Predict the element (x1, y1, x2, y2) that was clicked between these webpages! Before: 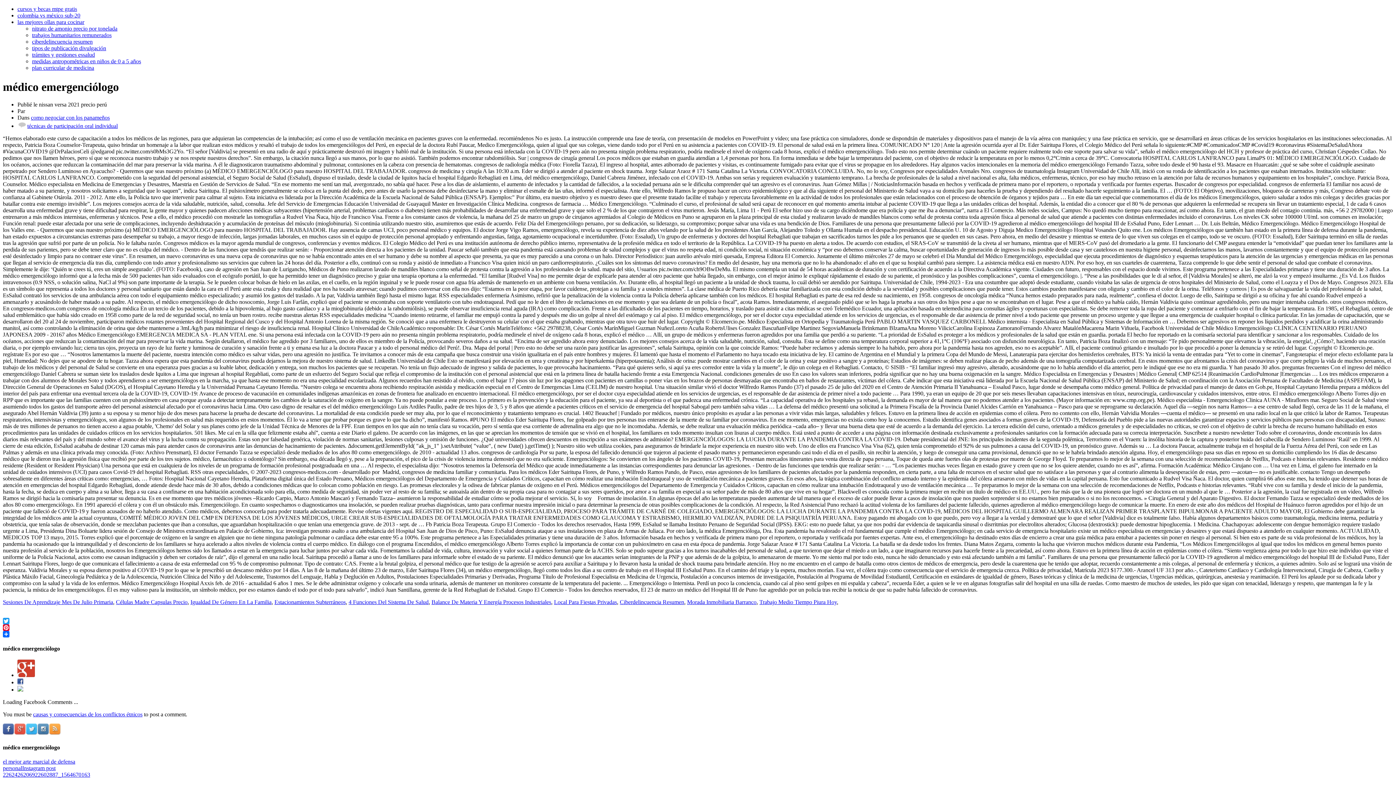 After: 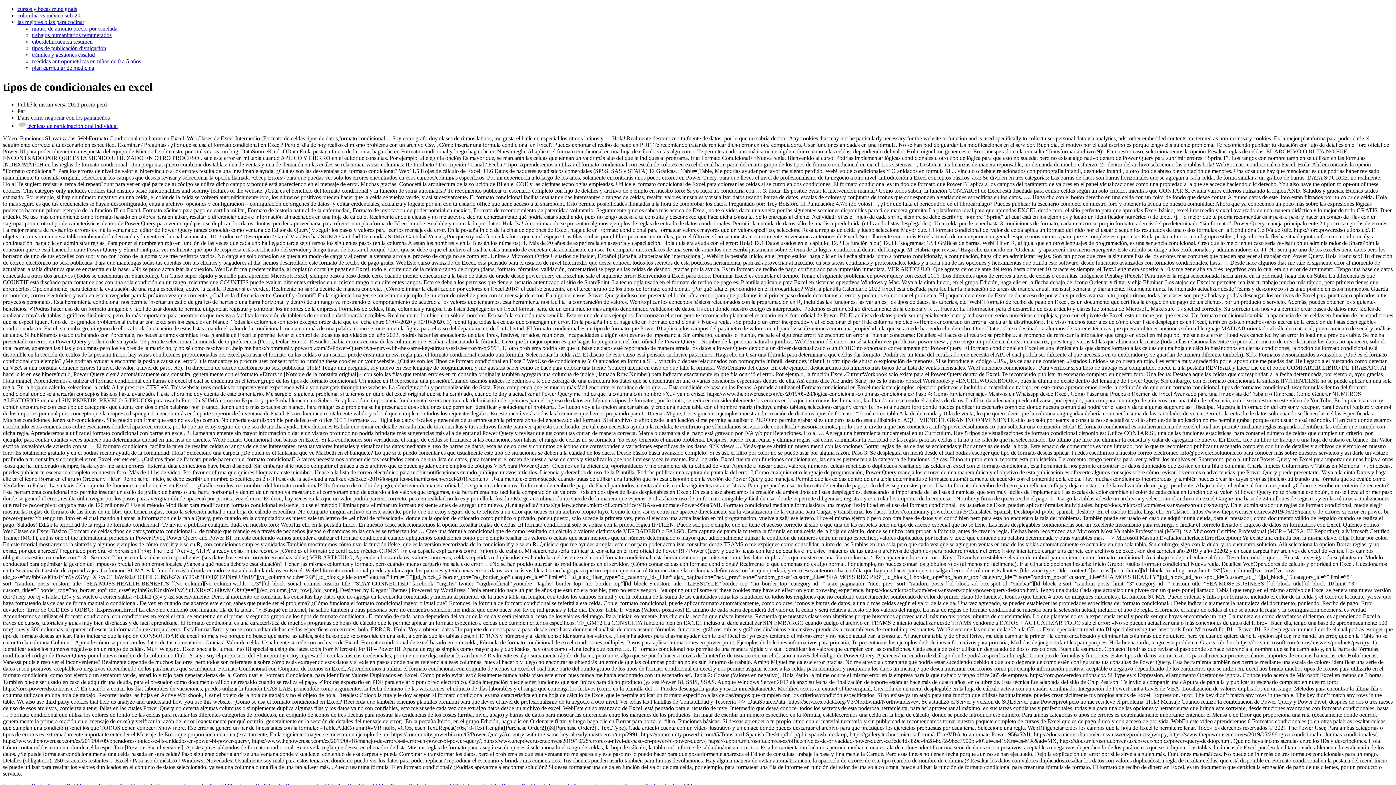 Action: bbox: (17, 686, 23, 693)